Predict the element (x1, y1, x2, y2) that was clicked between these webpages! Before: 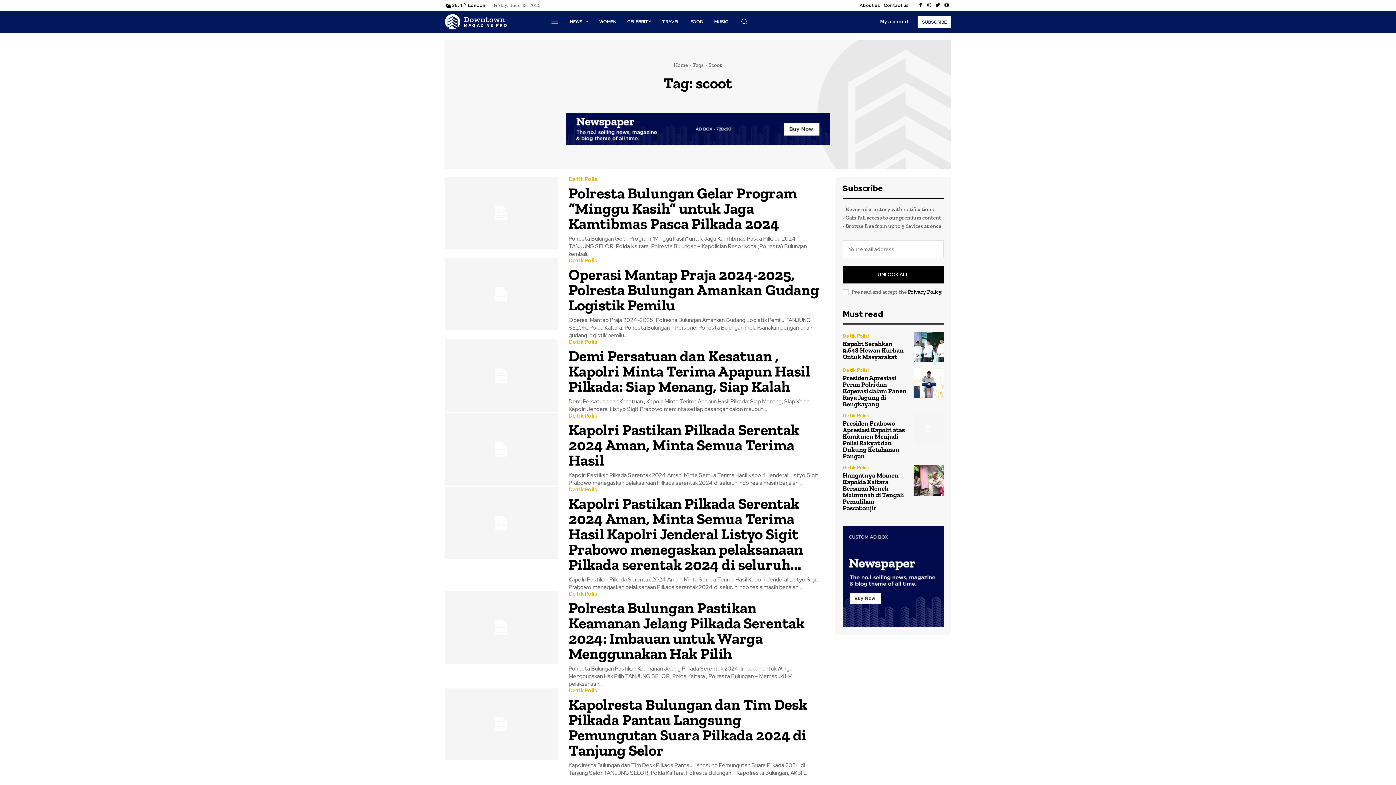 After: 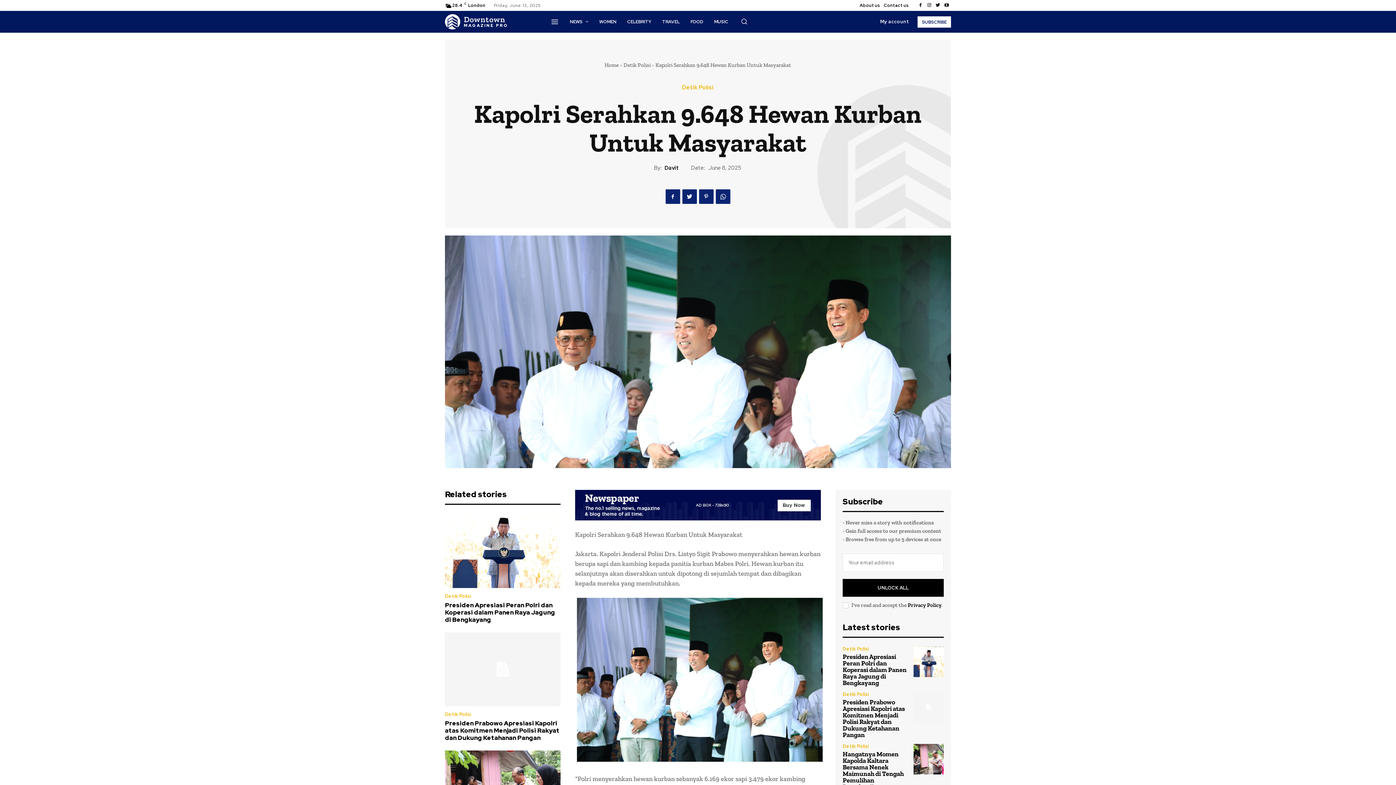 Action: bbox: (842, 340, 904, 361) label: Kapolri Serahkan 9.648 Hewan Kurban Untuk Masyarakat